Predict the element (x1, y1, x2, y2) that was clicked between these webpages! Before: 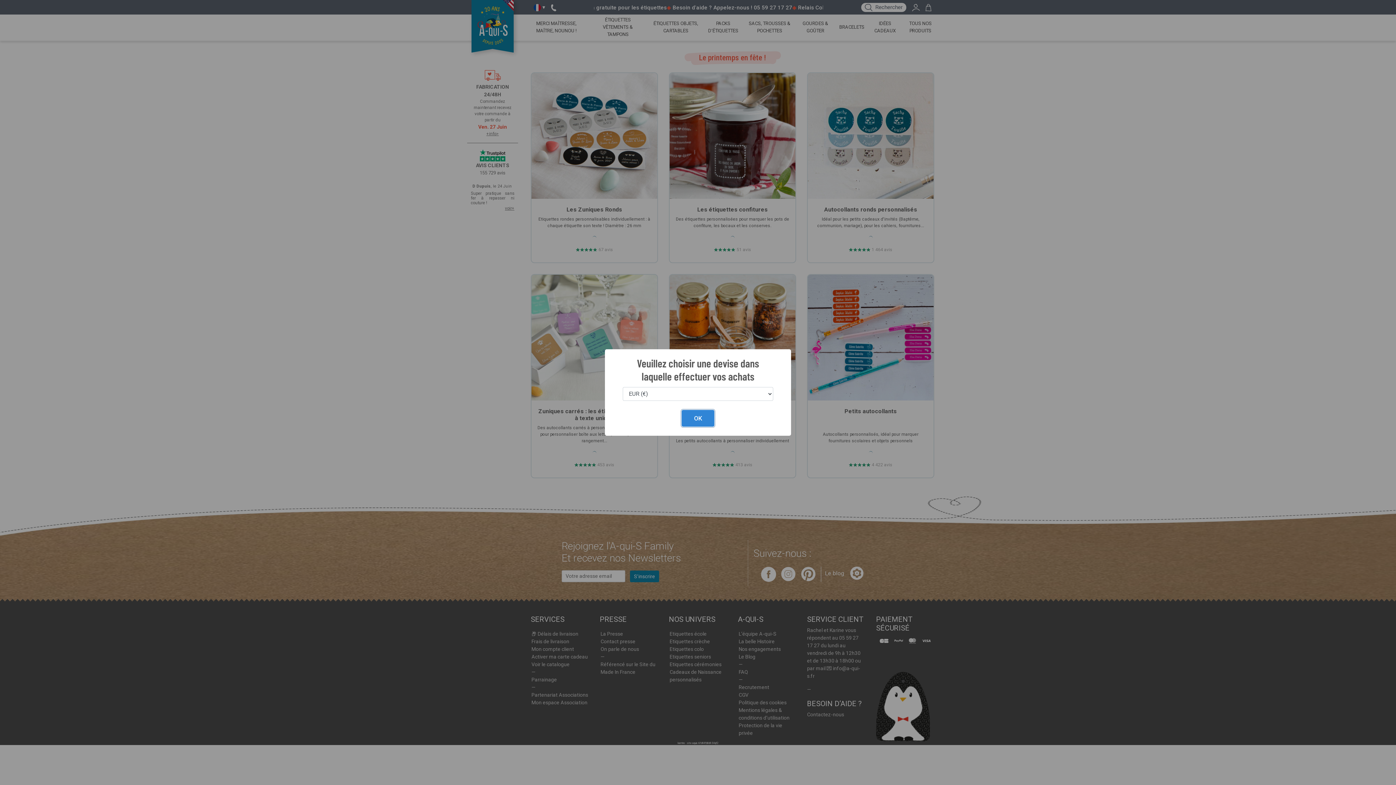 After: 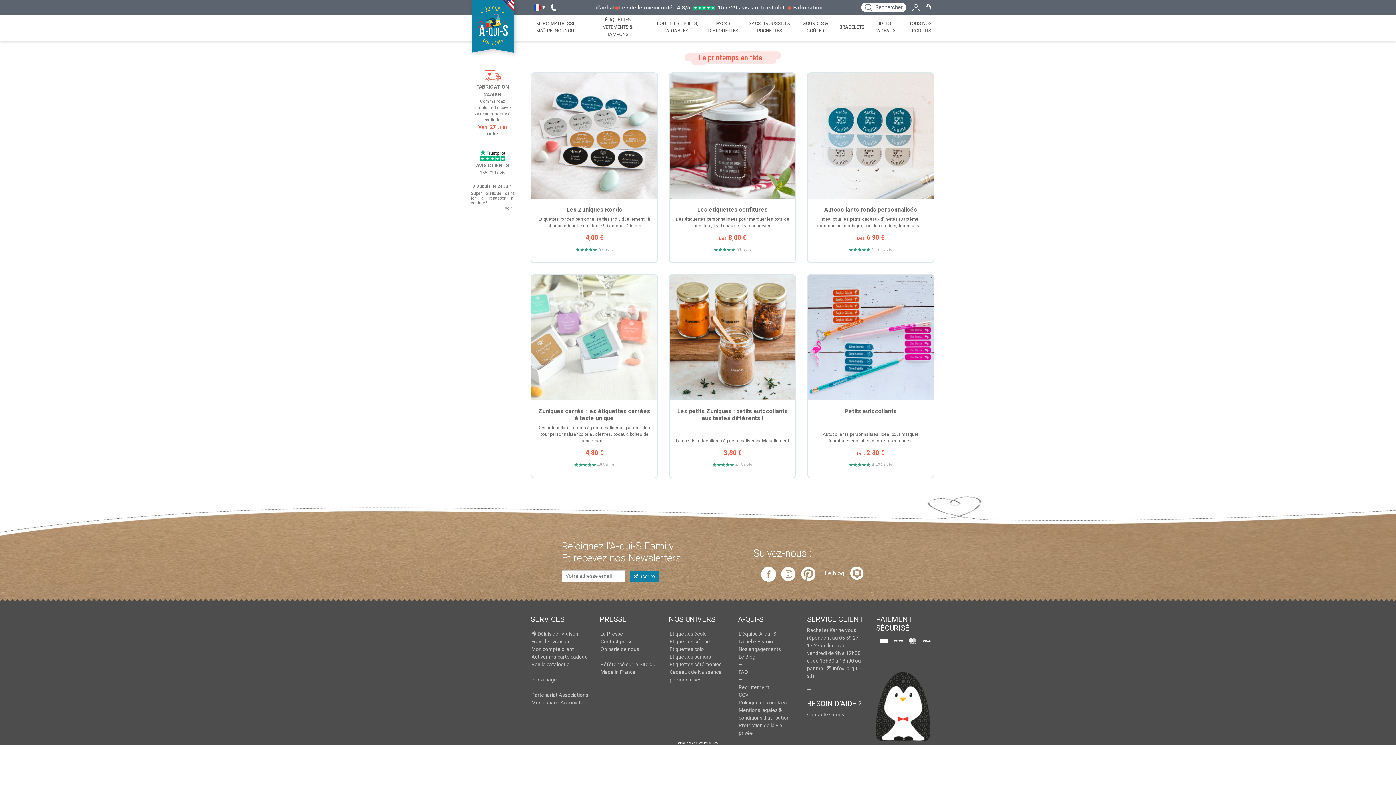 Action: bbox: (681, 410, 714, 426) label: OK